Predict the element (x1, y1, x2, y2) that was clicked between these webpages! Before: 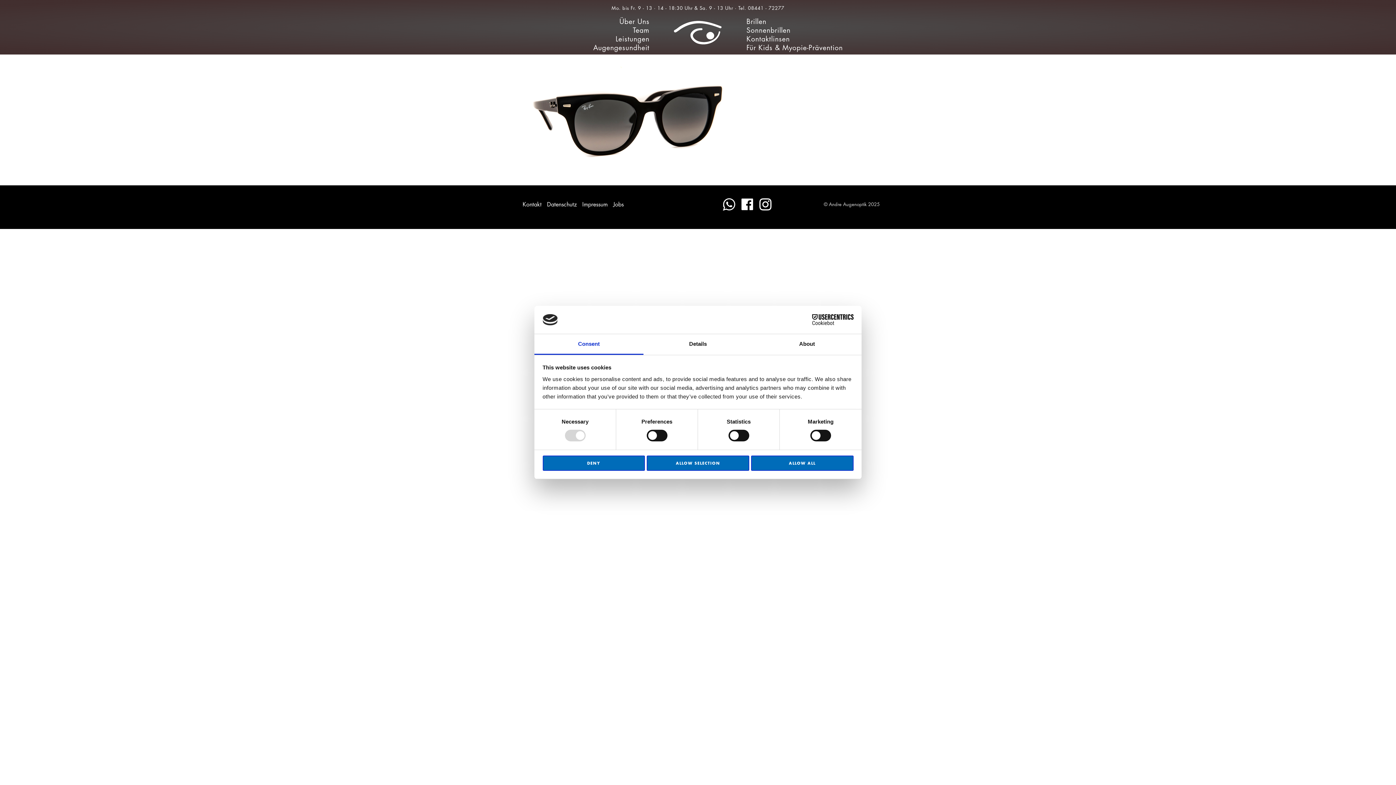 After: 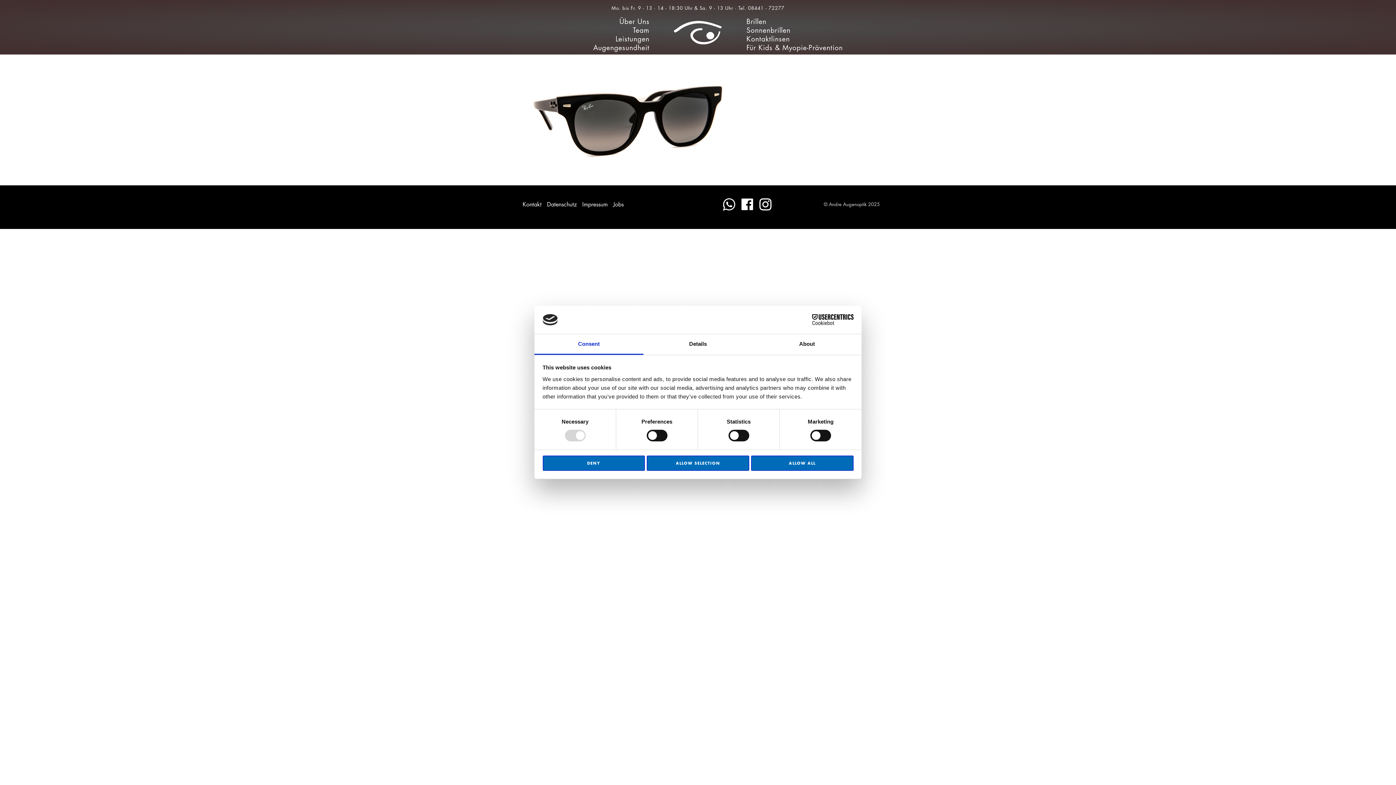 Action: bbox: (740, 198, 753, 211) label: Facebook